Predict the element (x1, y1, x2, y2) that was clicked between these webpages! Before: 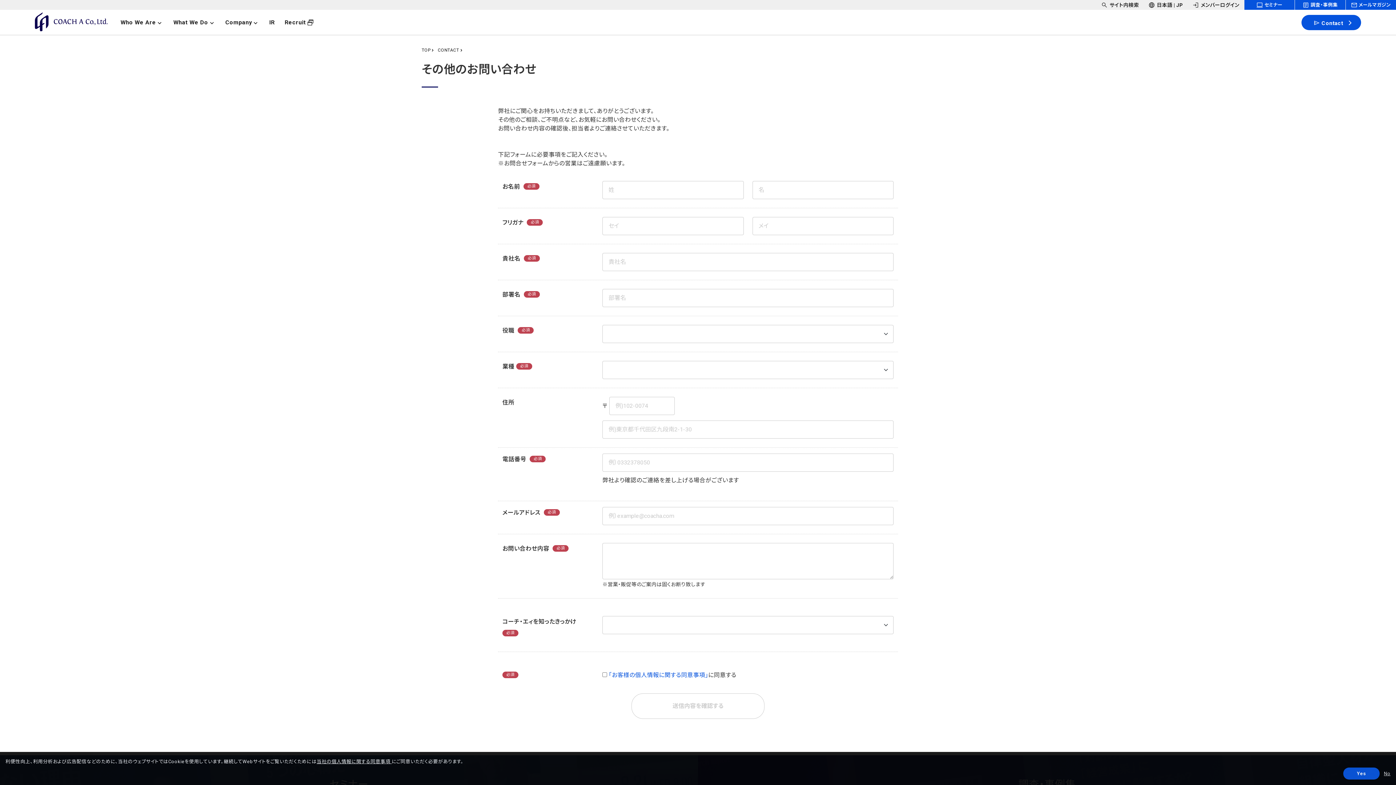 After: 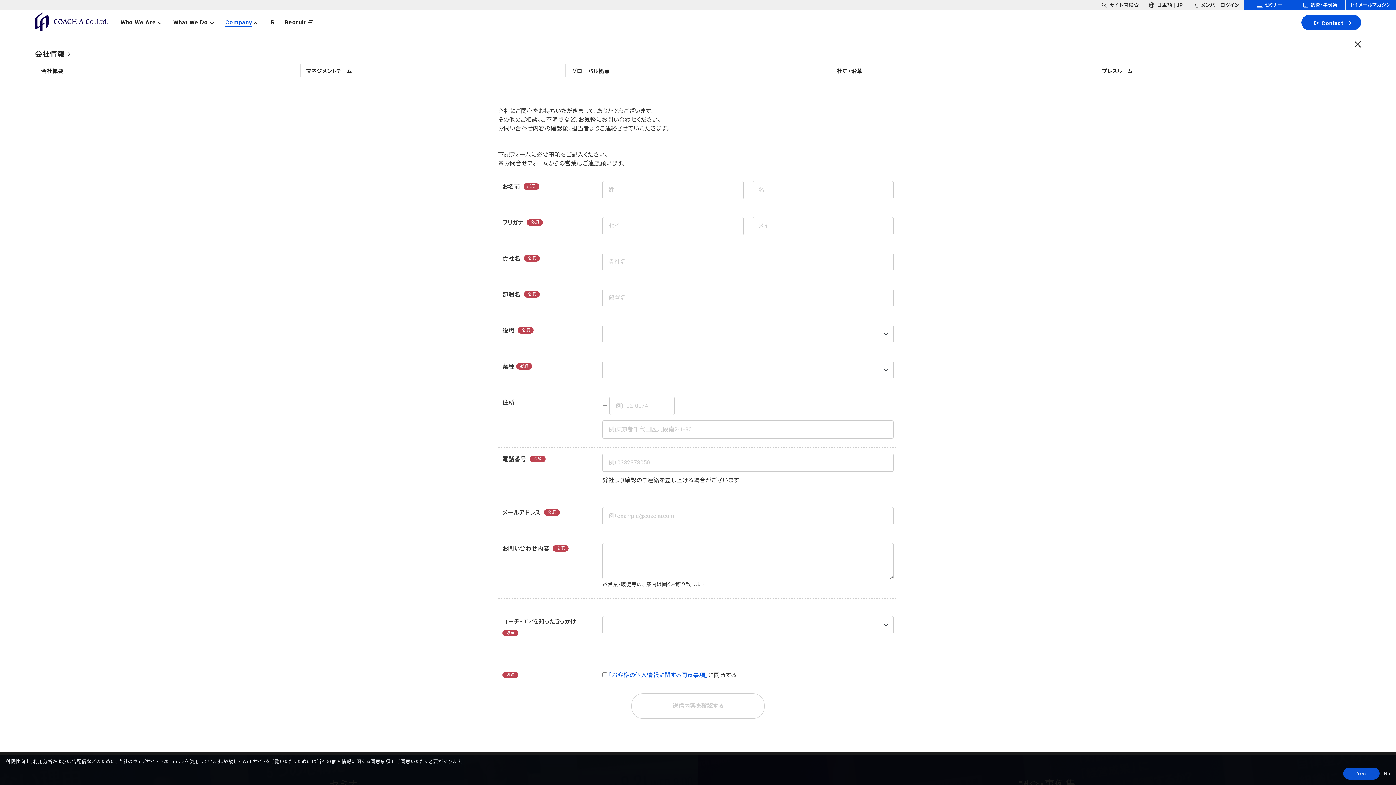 Action: bbox: (224, 9, 268, 35) label: headerNavDropdown_03